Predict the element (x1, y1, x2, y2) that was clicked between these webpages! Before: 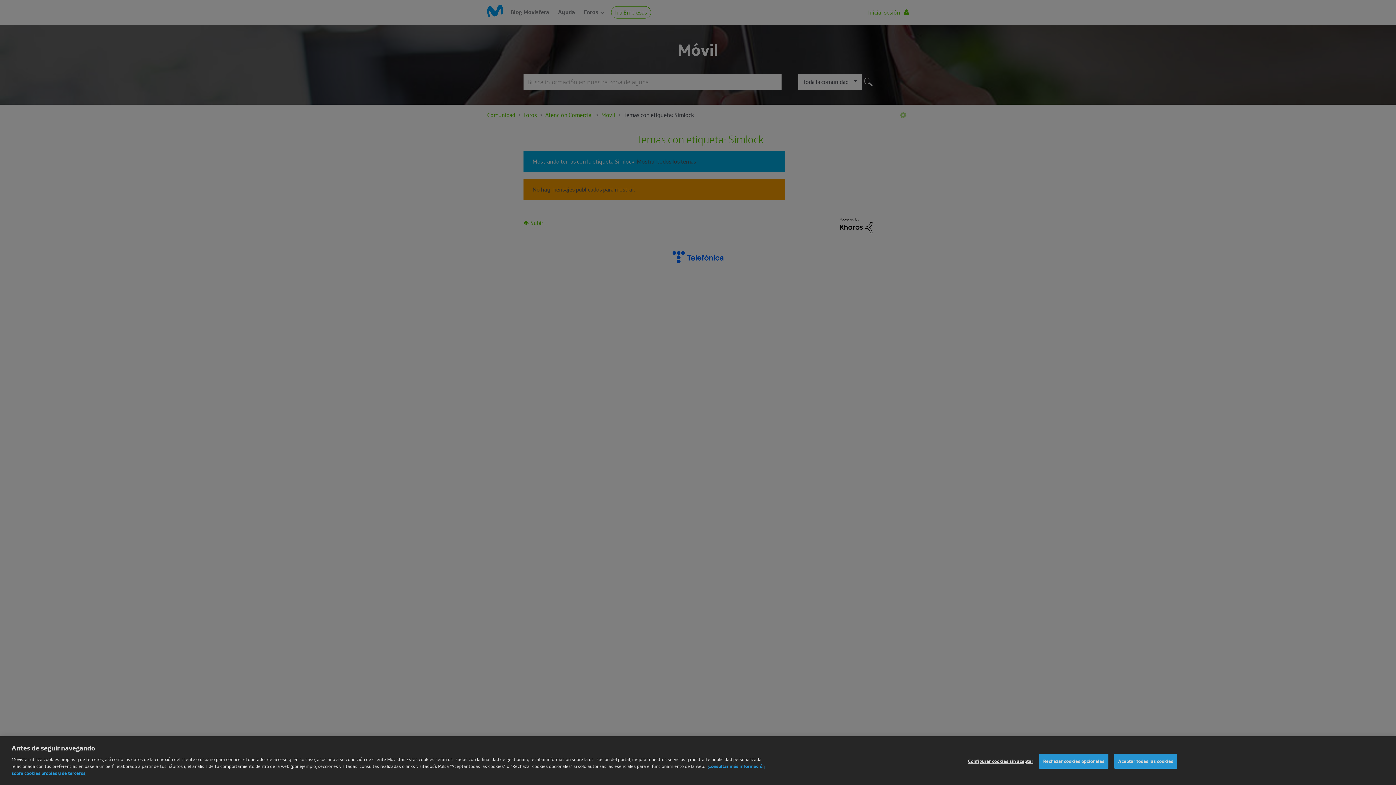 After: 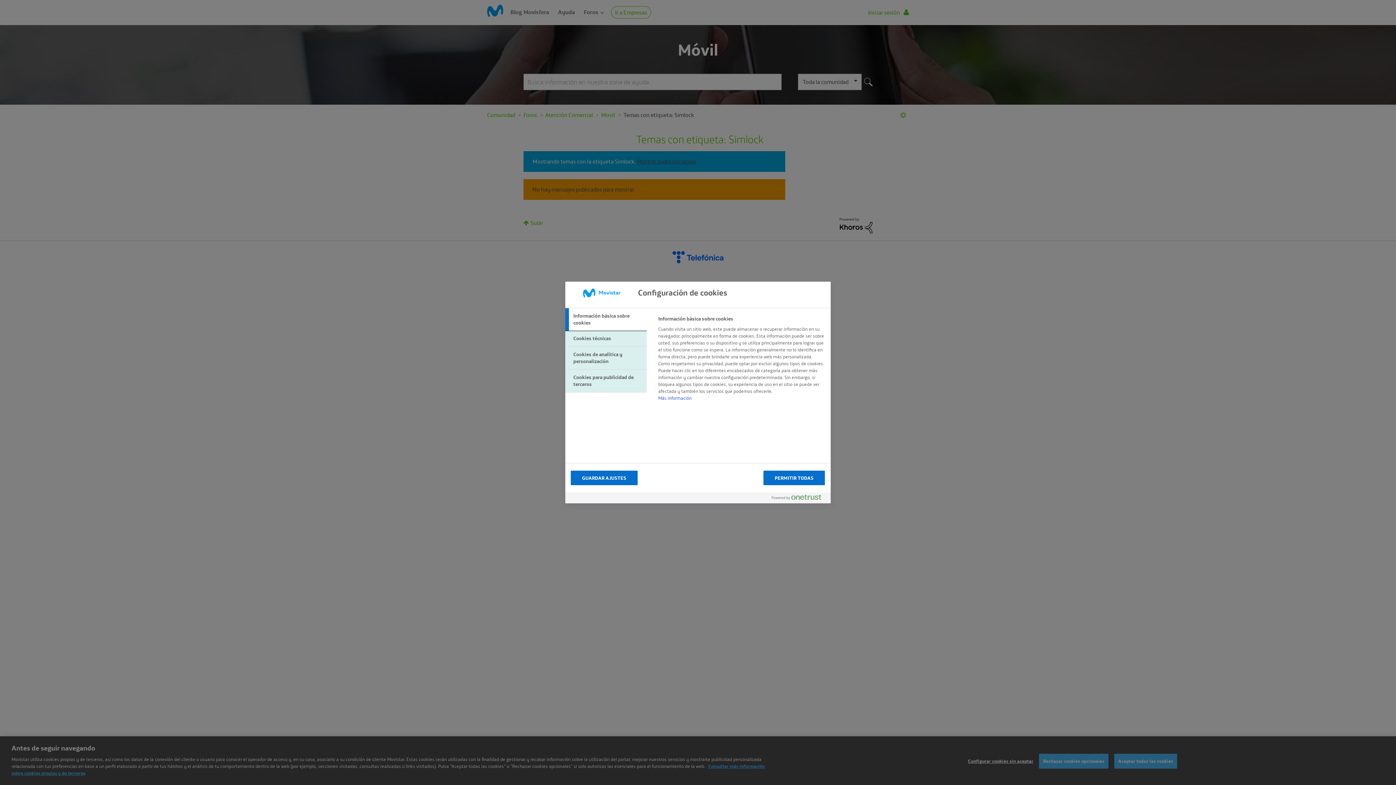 Action: label: Configurar cookies sin aceptar bbox: (968, 764, 1033, 778)